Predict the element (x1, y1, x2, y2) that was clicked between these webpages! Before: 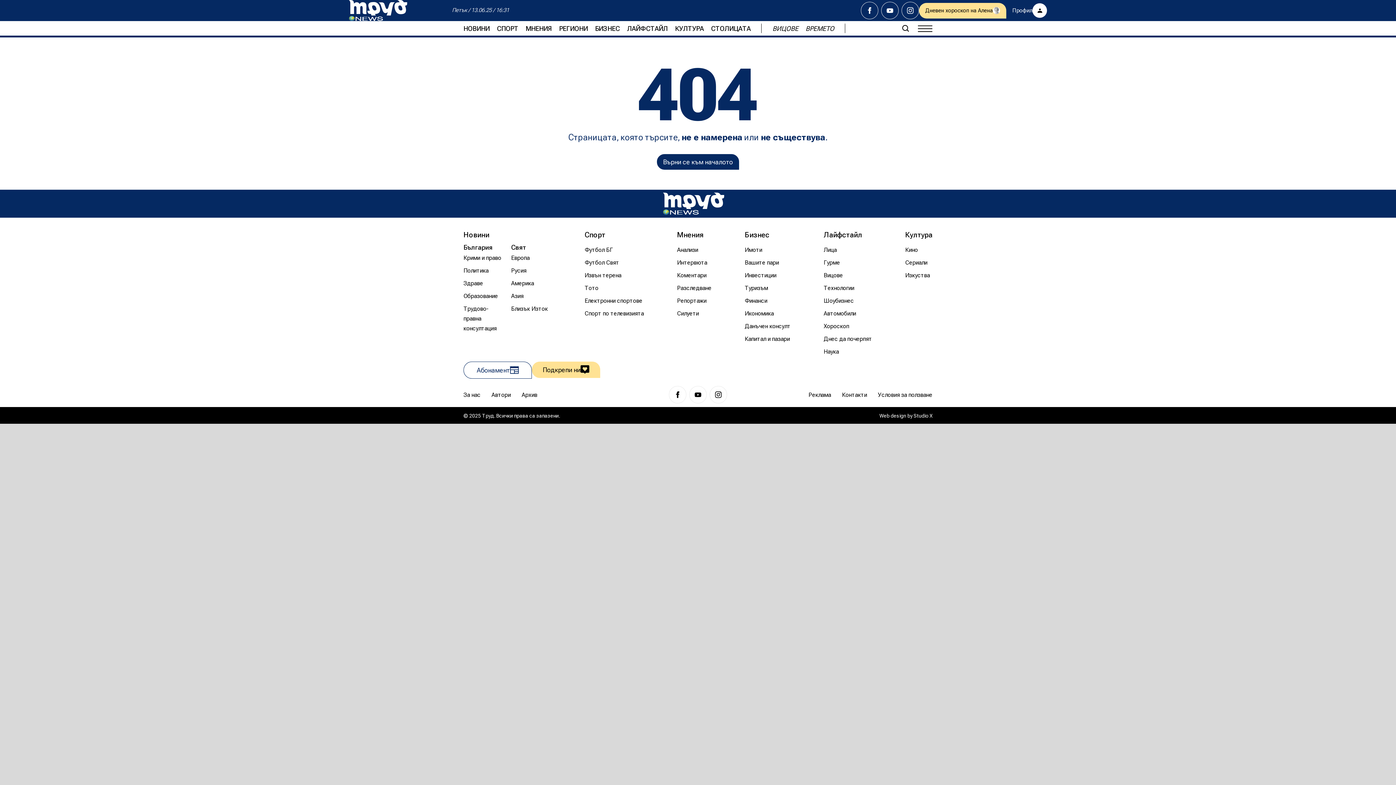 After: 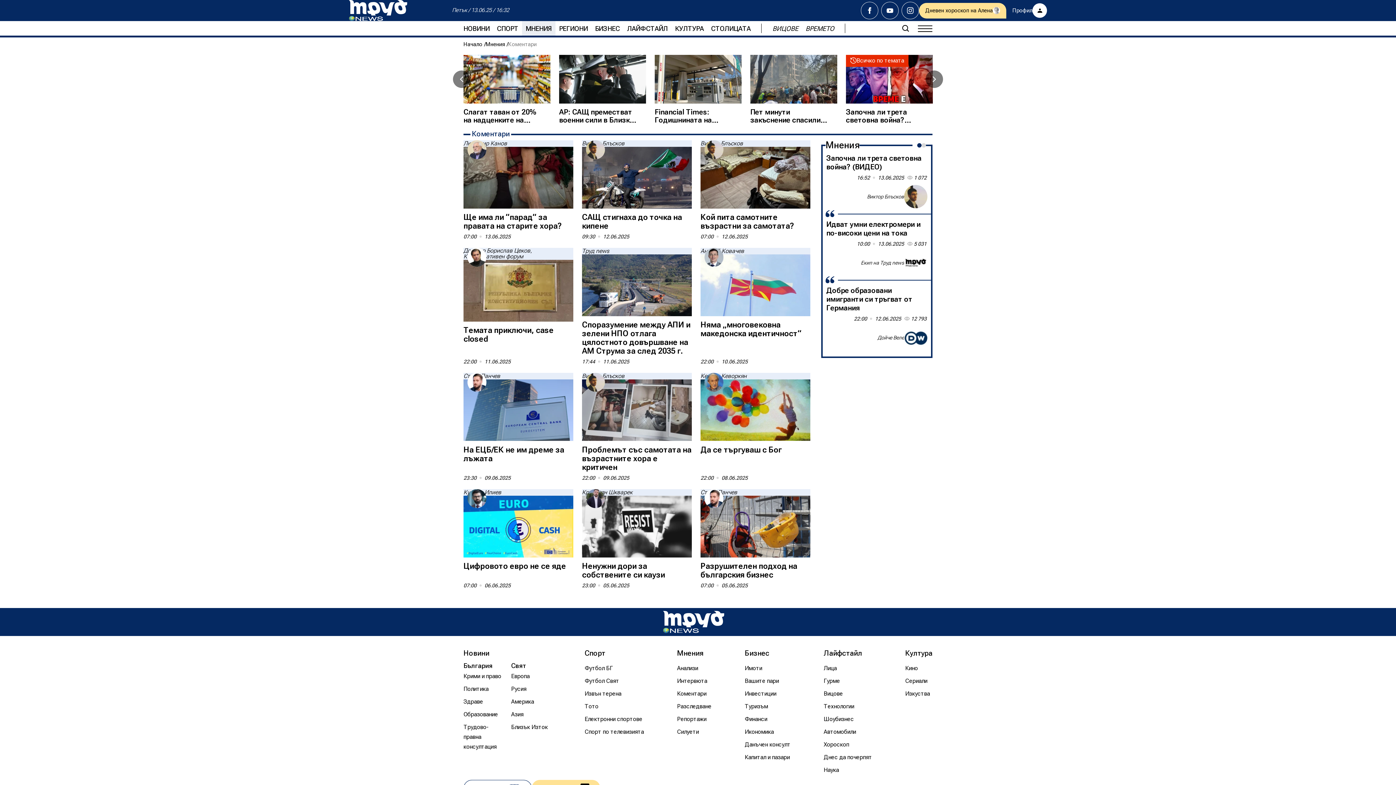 Action: label: Коментари bbox: (677, 270, 706, 280)